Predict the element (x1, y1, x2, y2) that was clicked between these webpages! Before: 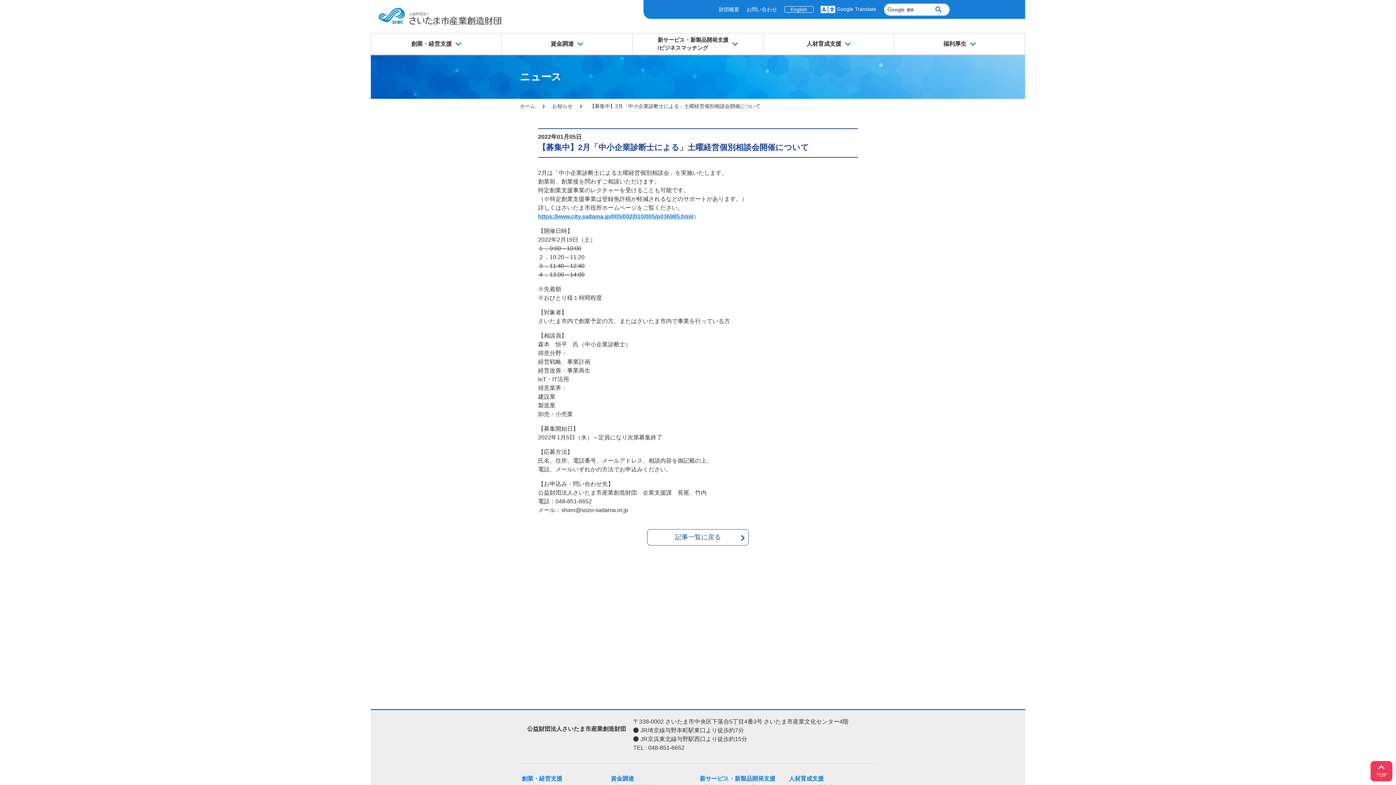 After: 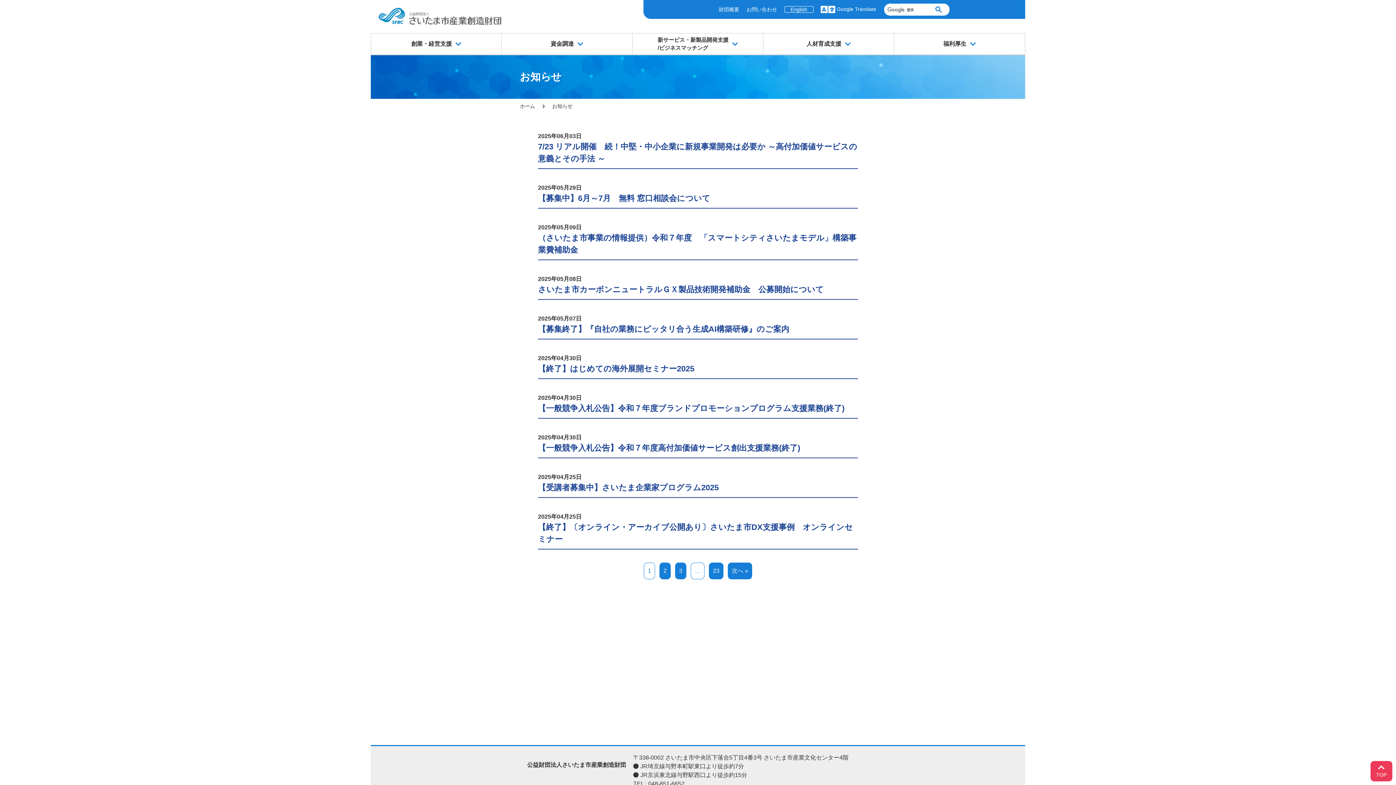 Action: label: 記事一覧に戻る bbox: (647, 529, 749, 545)